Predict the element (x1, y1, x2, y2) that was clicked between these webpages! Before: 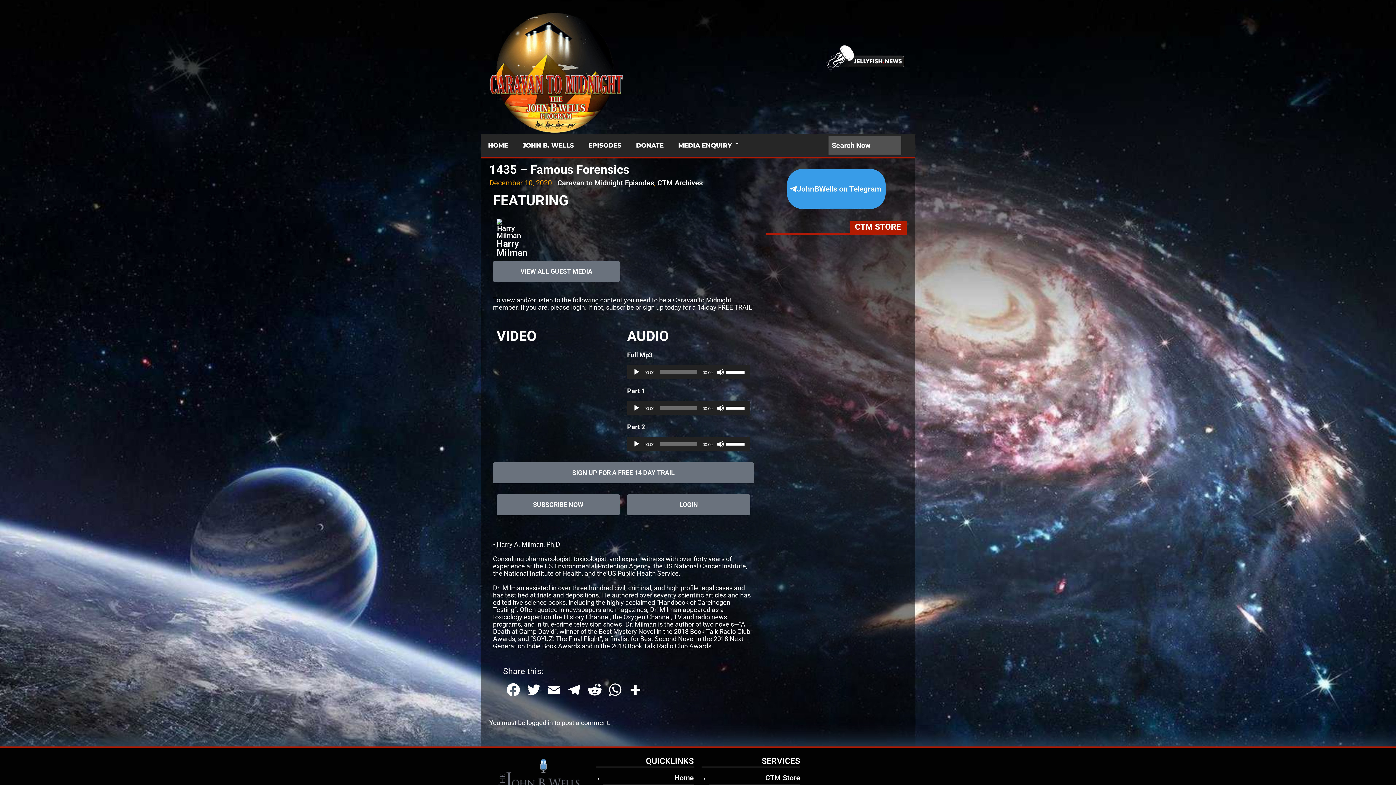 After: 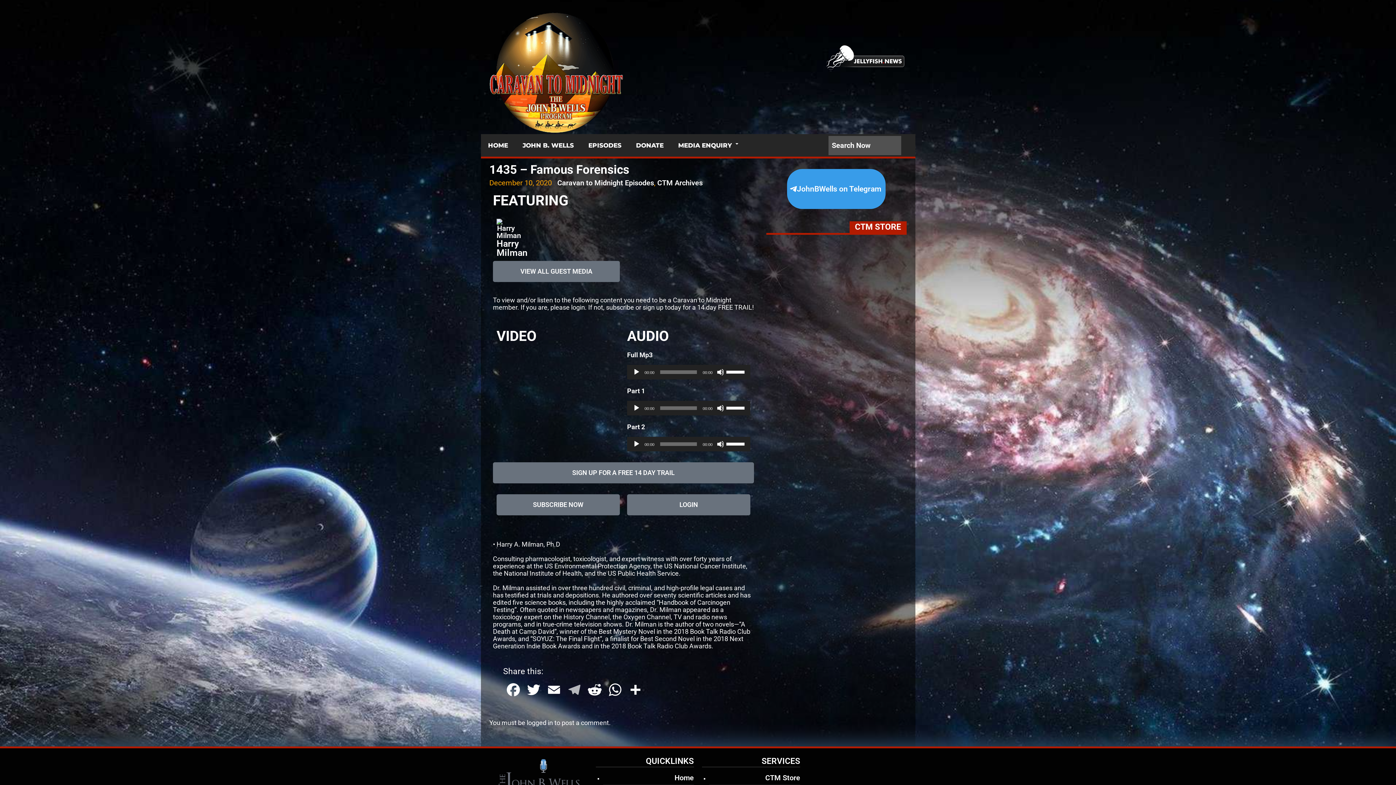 Action: label: Telegram bbox: (564, 681, 584, 705)